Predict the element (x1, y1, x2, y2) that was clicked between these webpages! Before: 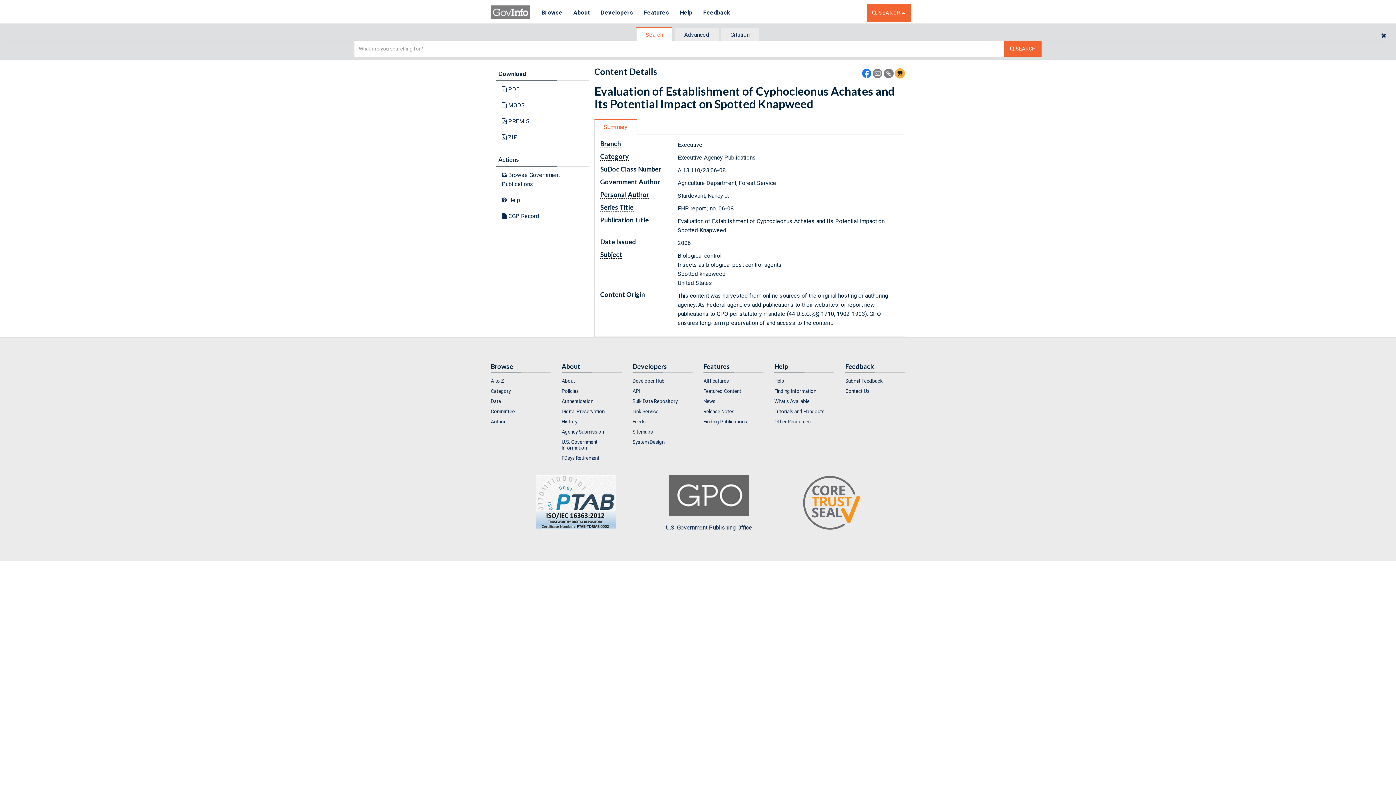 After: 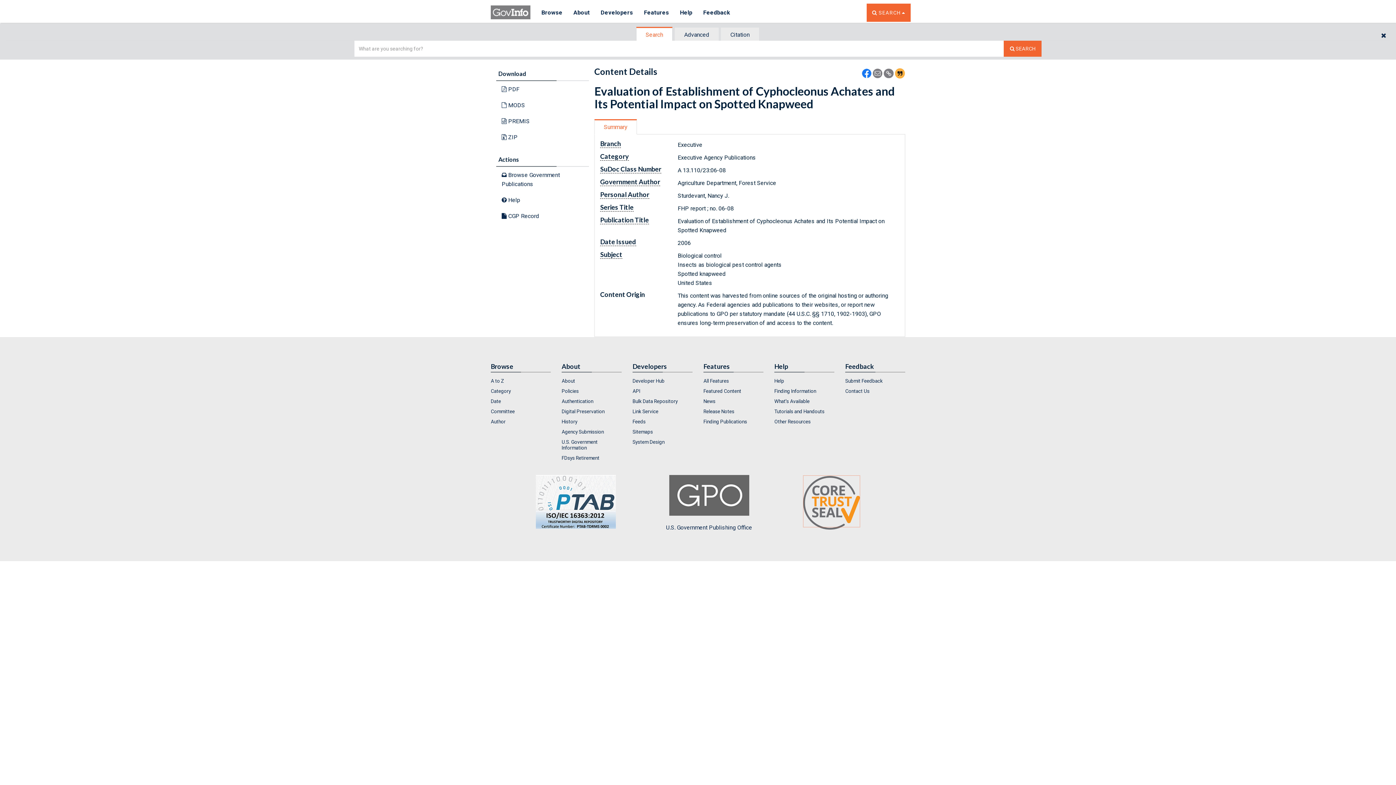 Action: bbox: (802, 475, 860, 527)